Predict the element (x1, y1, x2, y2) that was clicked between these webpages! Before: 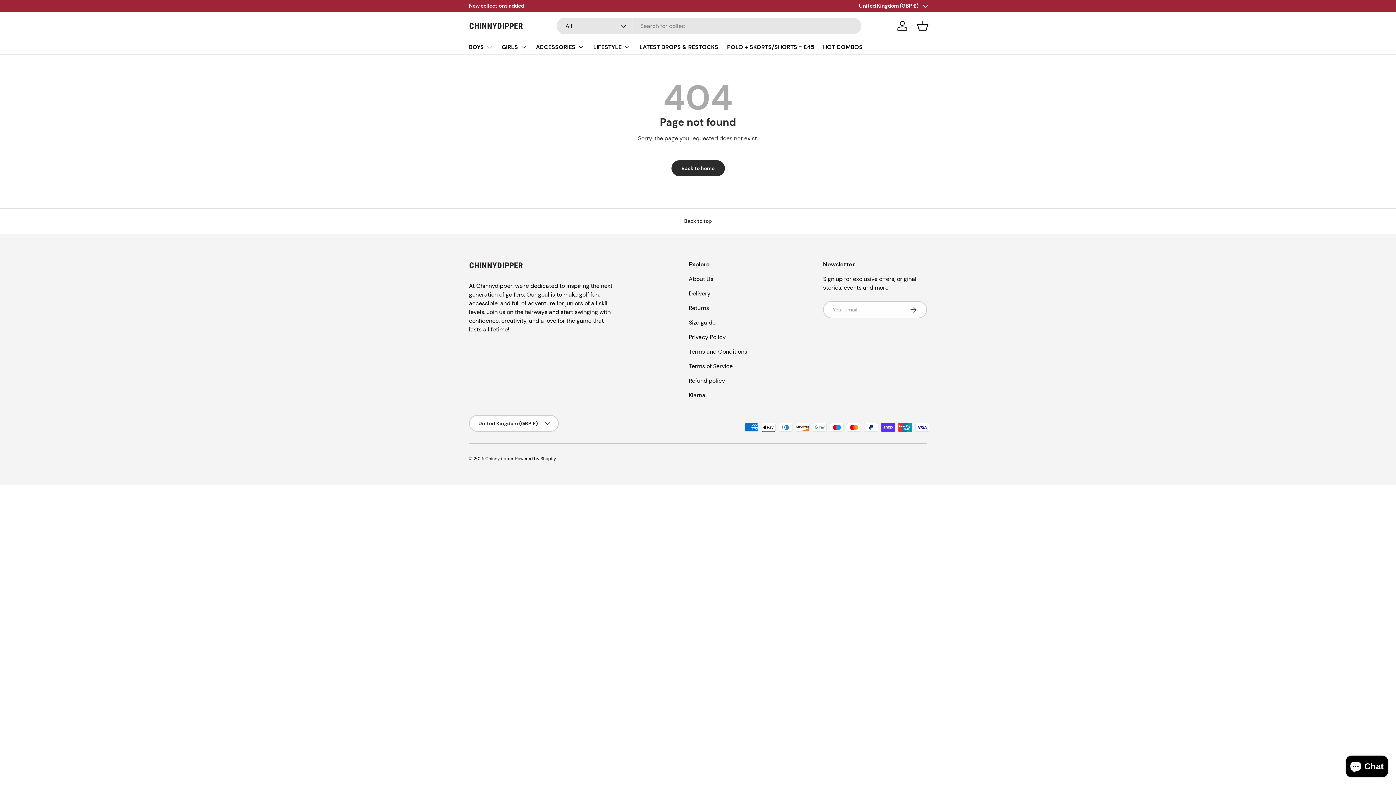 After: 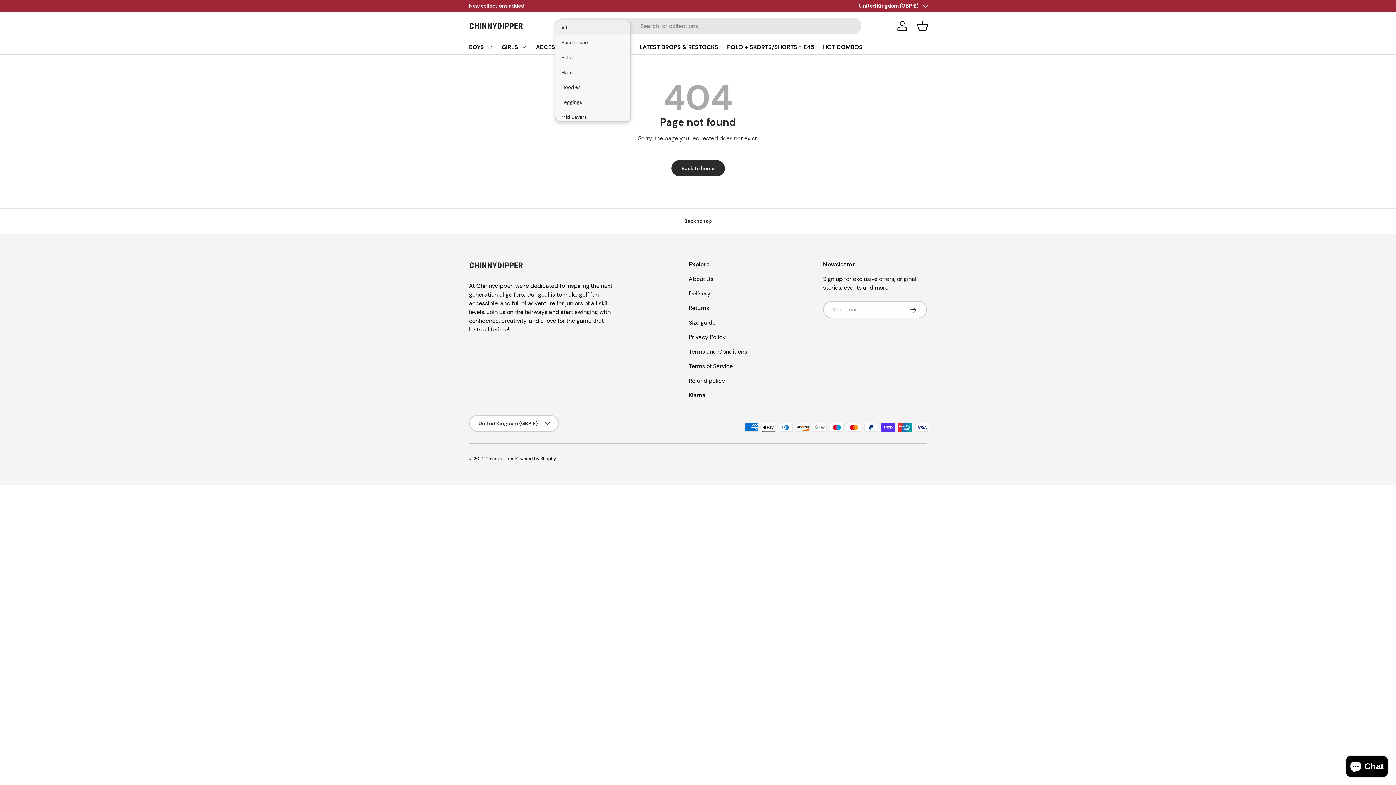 Action: bbox: (556, 17, 633, 34) label: All